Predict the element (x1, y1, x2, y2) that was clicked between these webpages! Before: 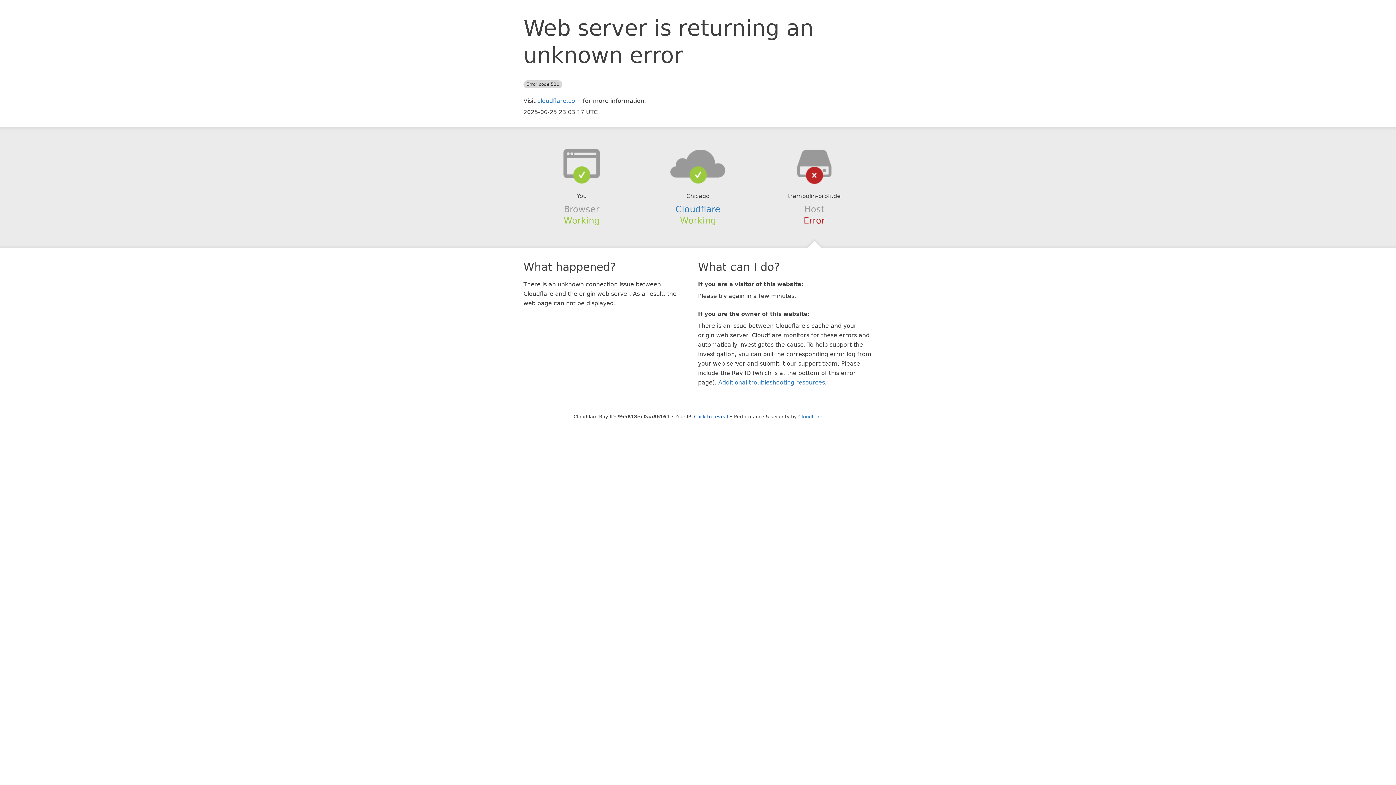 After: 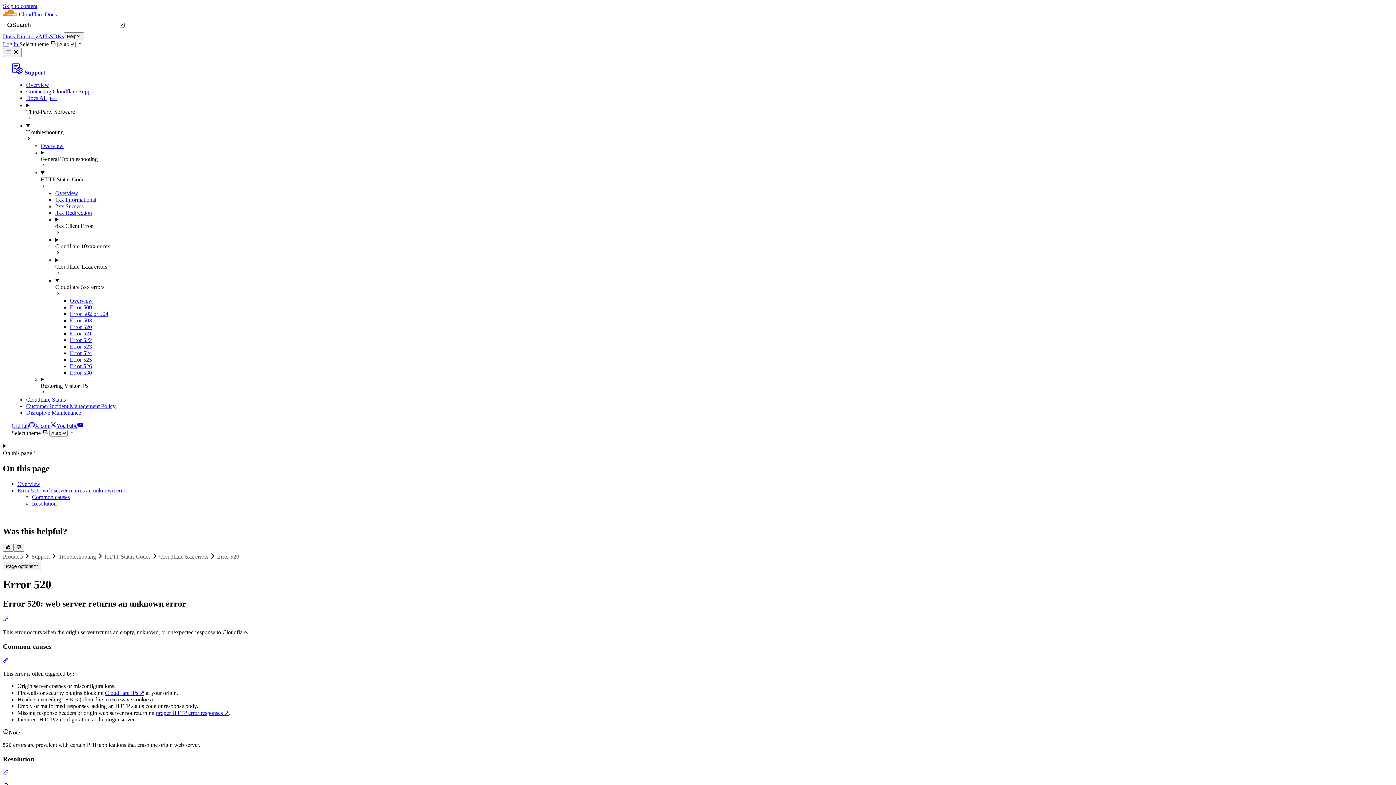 Action: label: Additional troubleshooting resources bbox: (718, 379, 825, 386)